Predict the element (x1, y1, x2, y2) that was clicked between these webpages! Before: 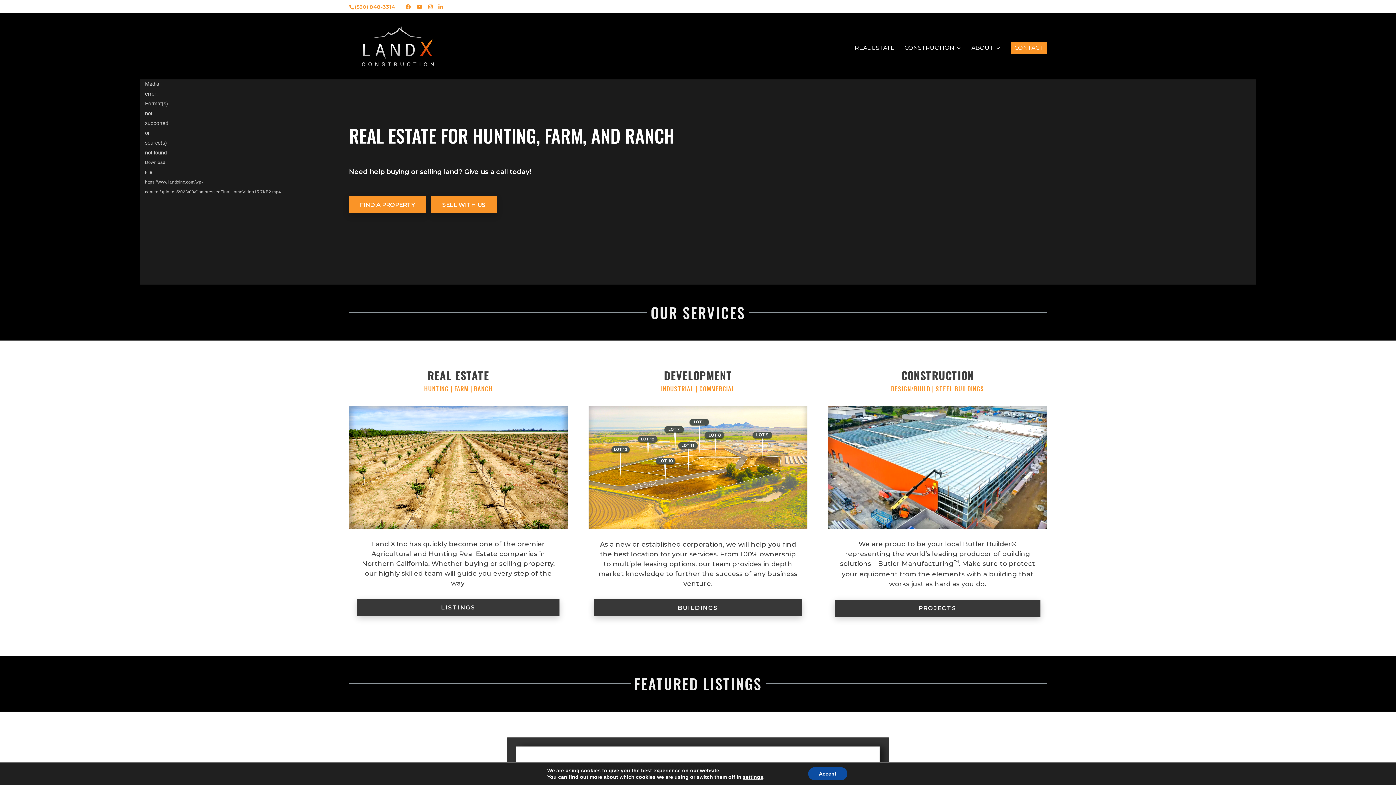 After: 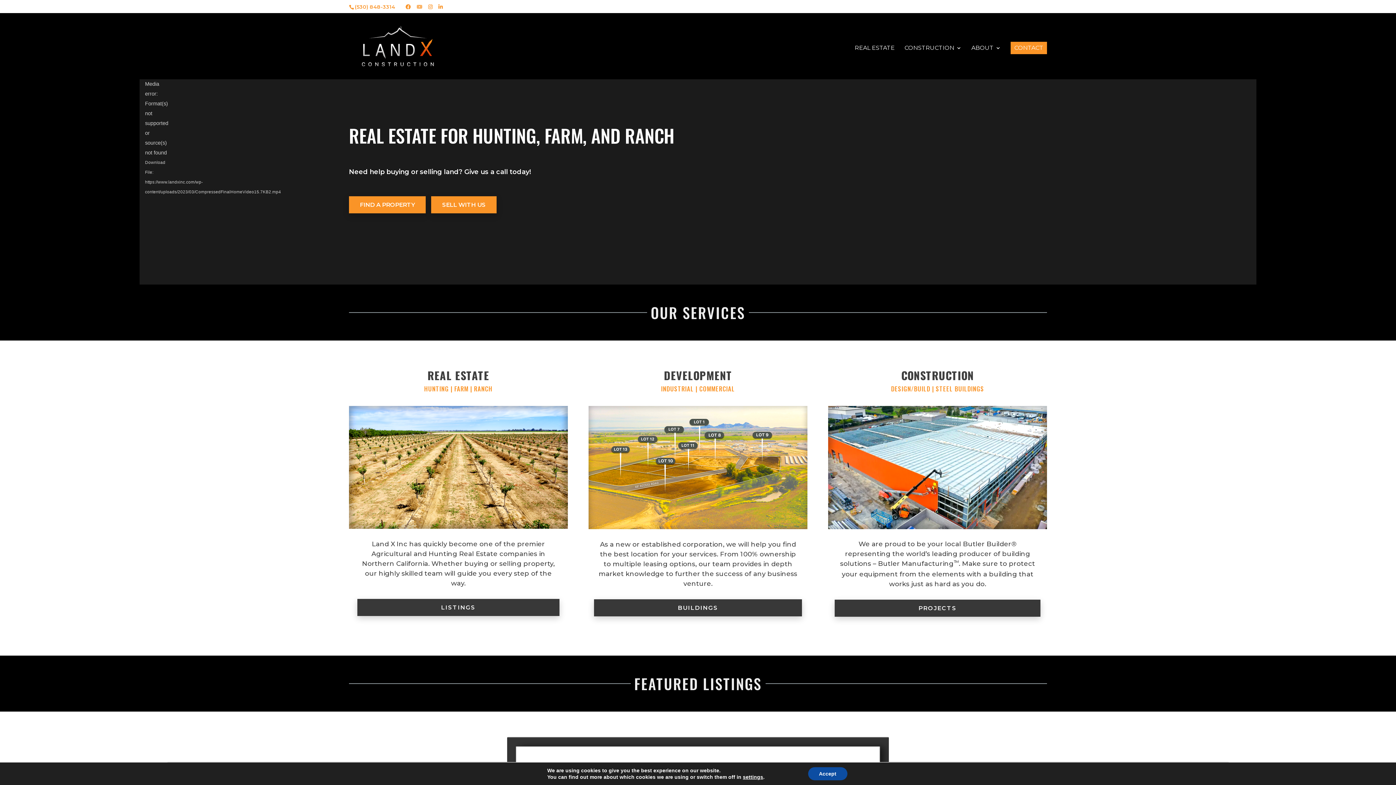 Action: bbox: (416, 4, 422, 9)